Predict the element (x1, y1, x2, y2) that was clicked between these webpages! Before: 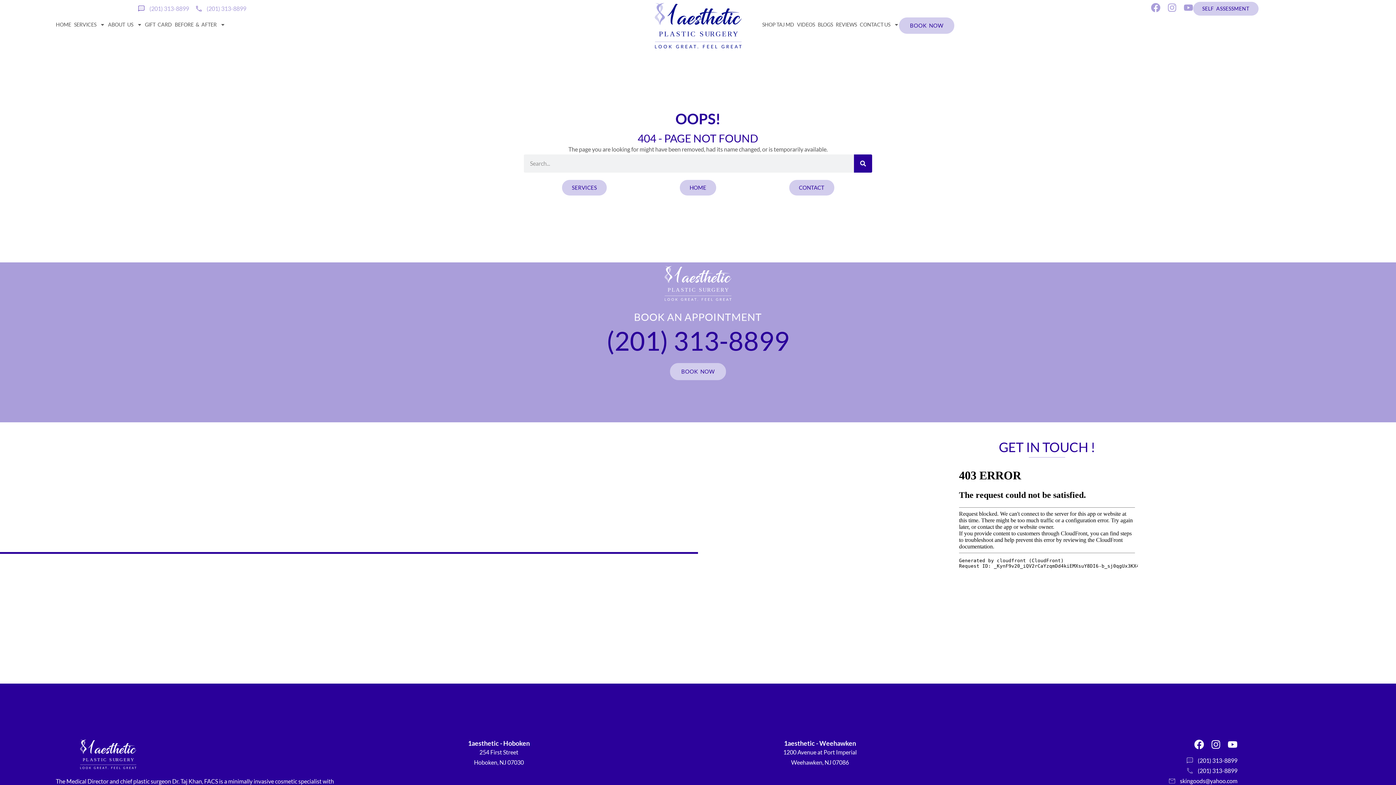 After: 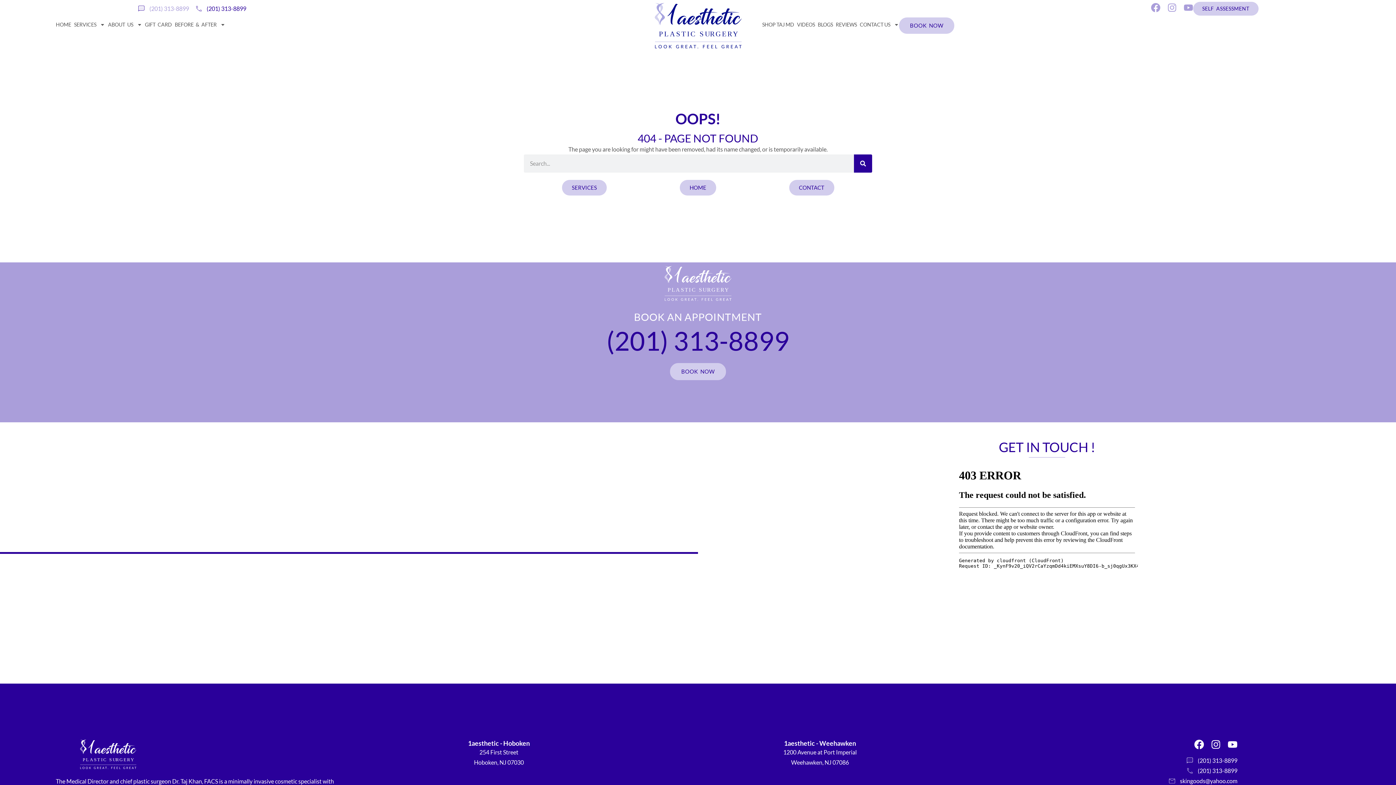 Action: bbox: (194, 3, 246, 13) label: (201) 313-8899